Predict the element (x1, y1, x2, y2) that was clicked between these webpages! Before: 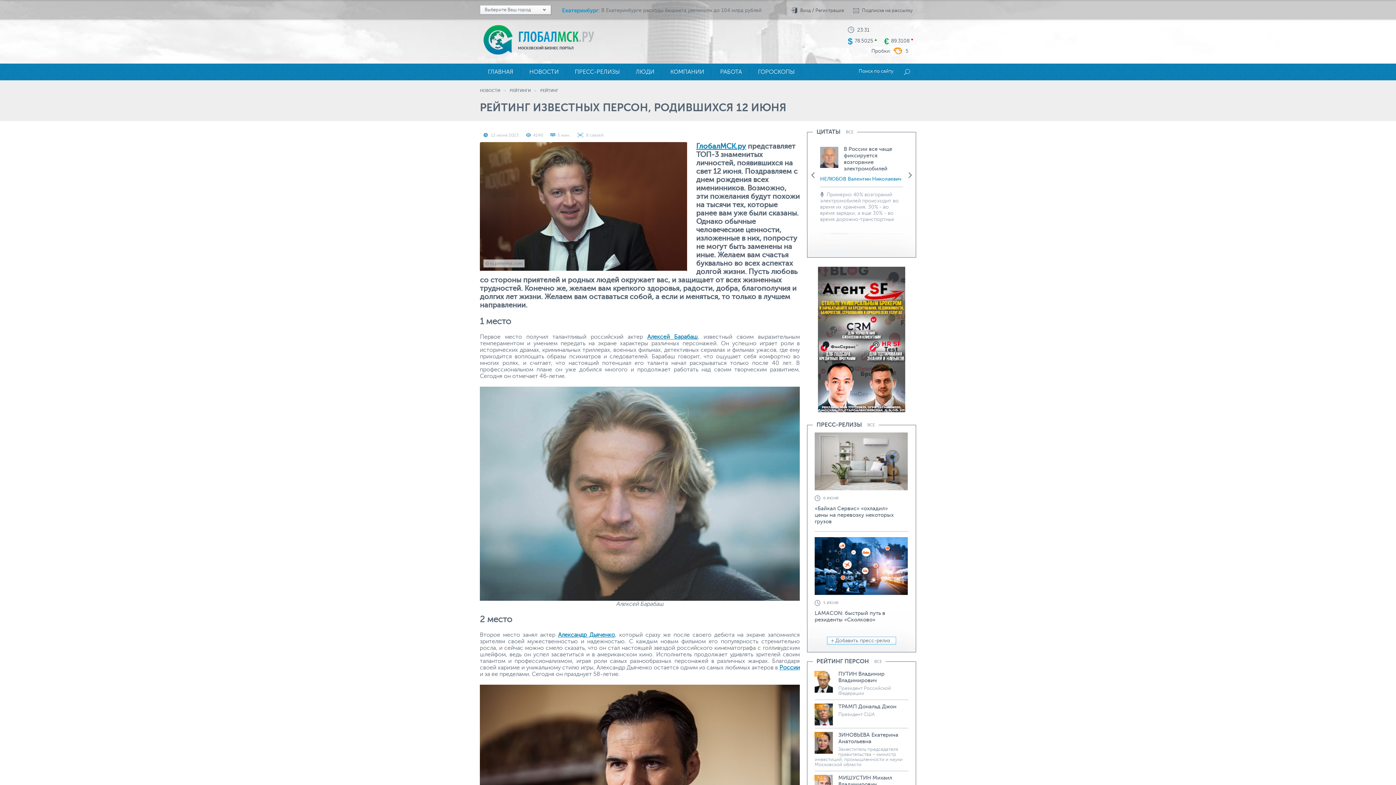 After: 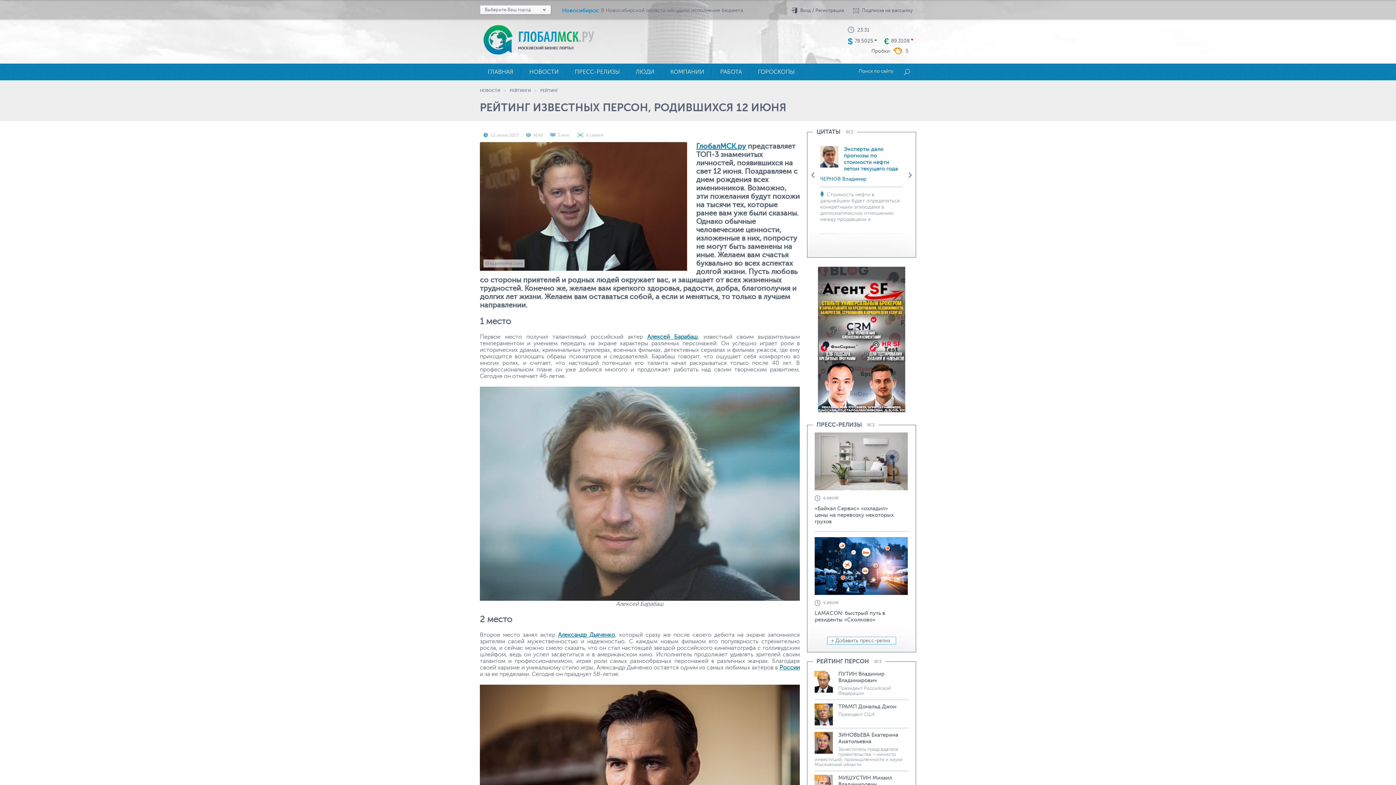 Action: bbox: (811, 172, 814, 178) label: Previous